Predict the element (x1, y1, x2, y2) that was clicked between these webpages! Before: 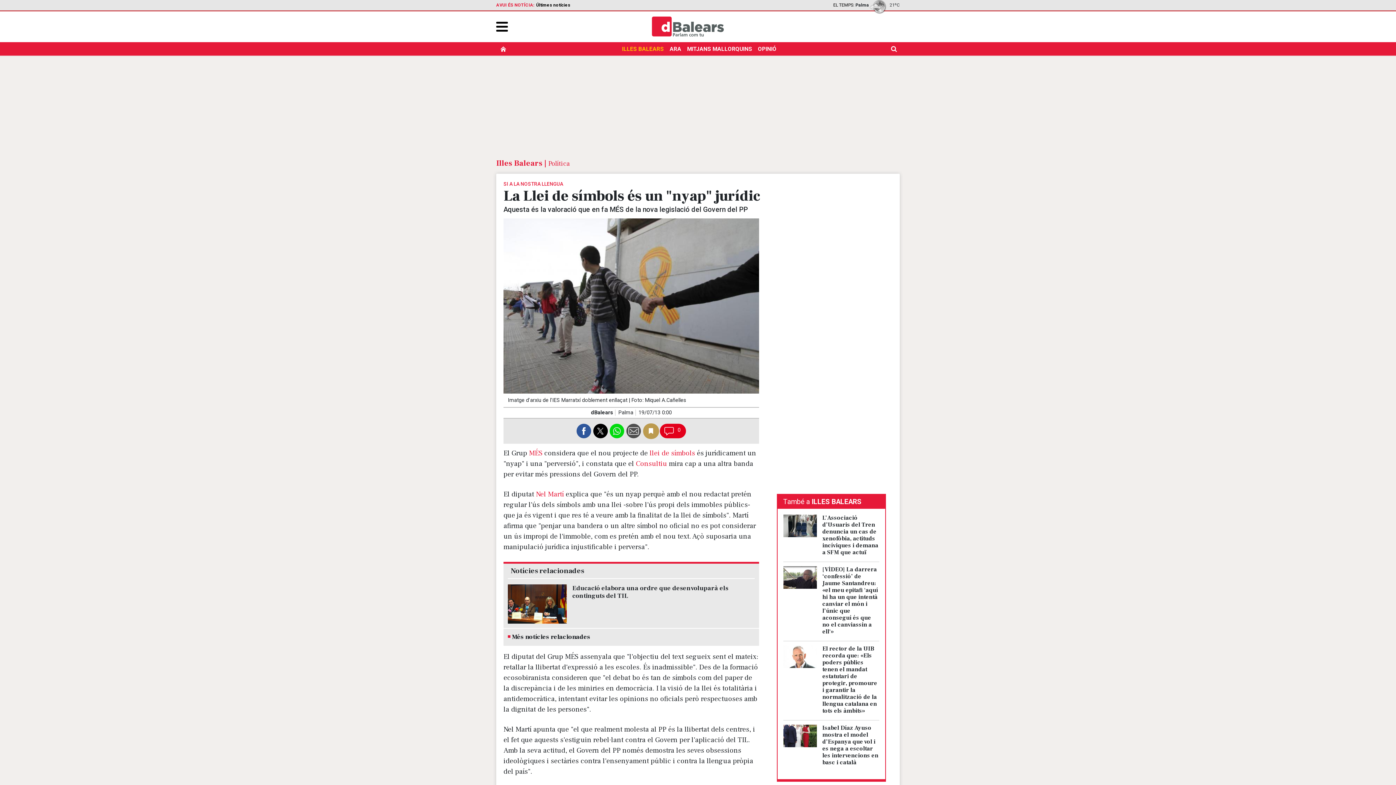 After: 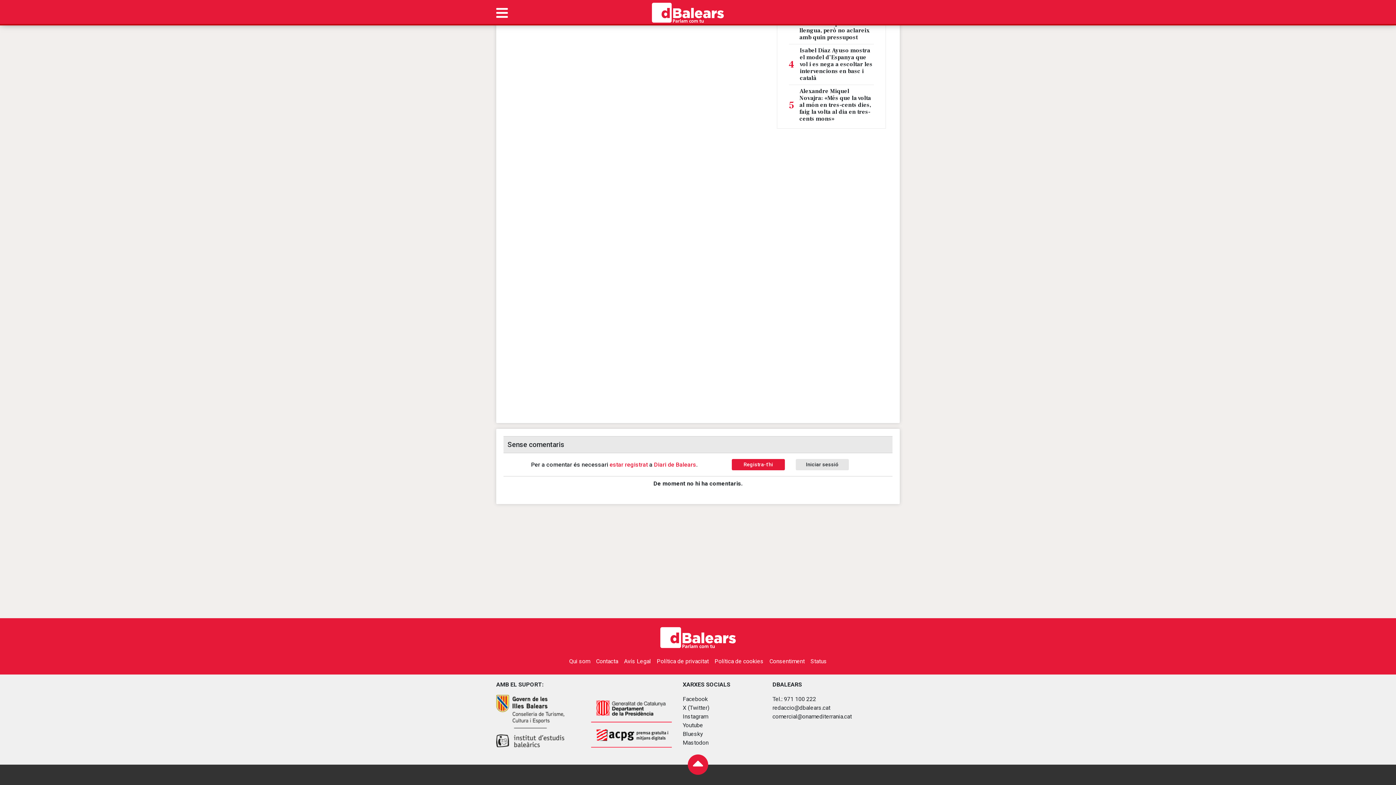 Action: label: 0 bbox: (660, 424, 686, 438)